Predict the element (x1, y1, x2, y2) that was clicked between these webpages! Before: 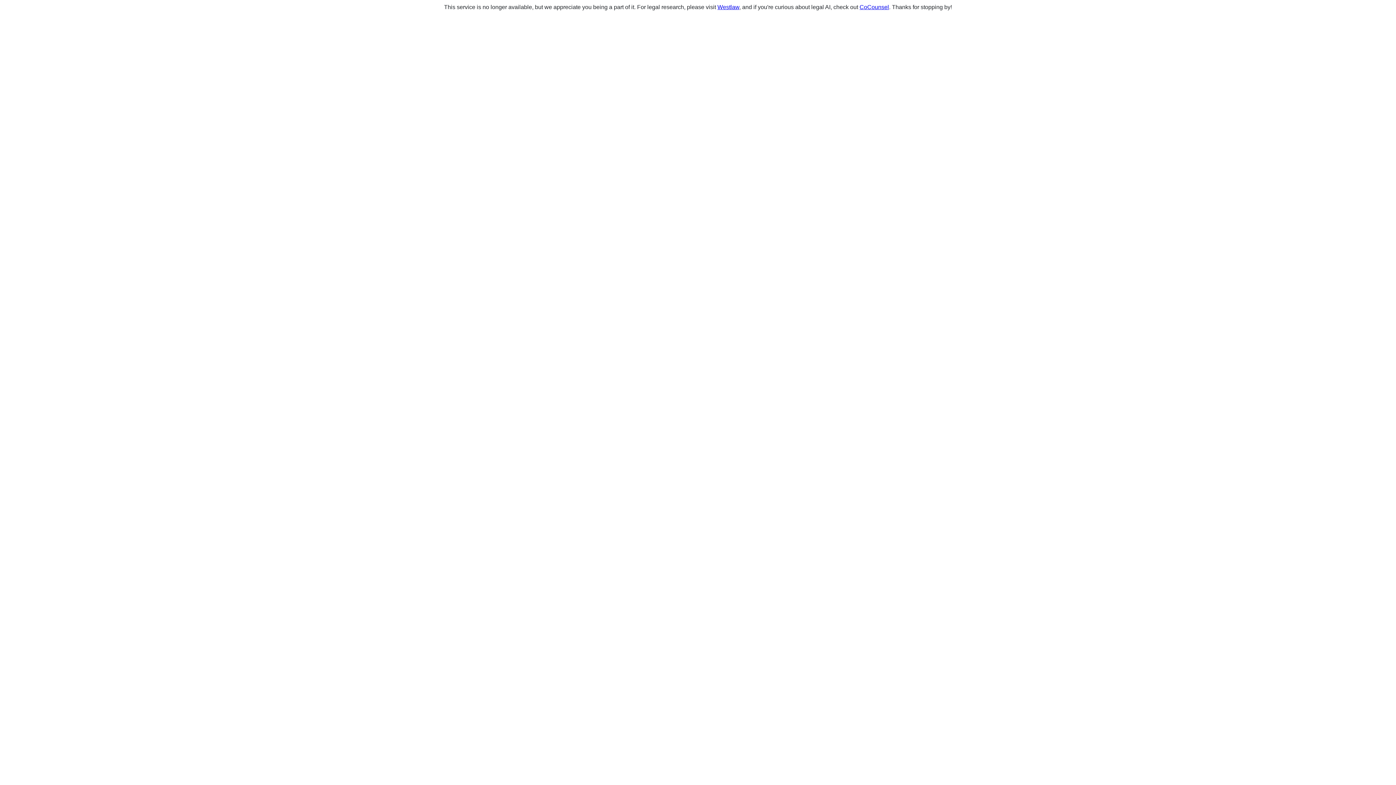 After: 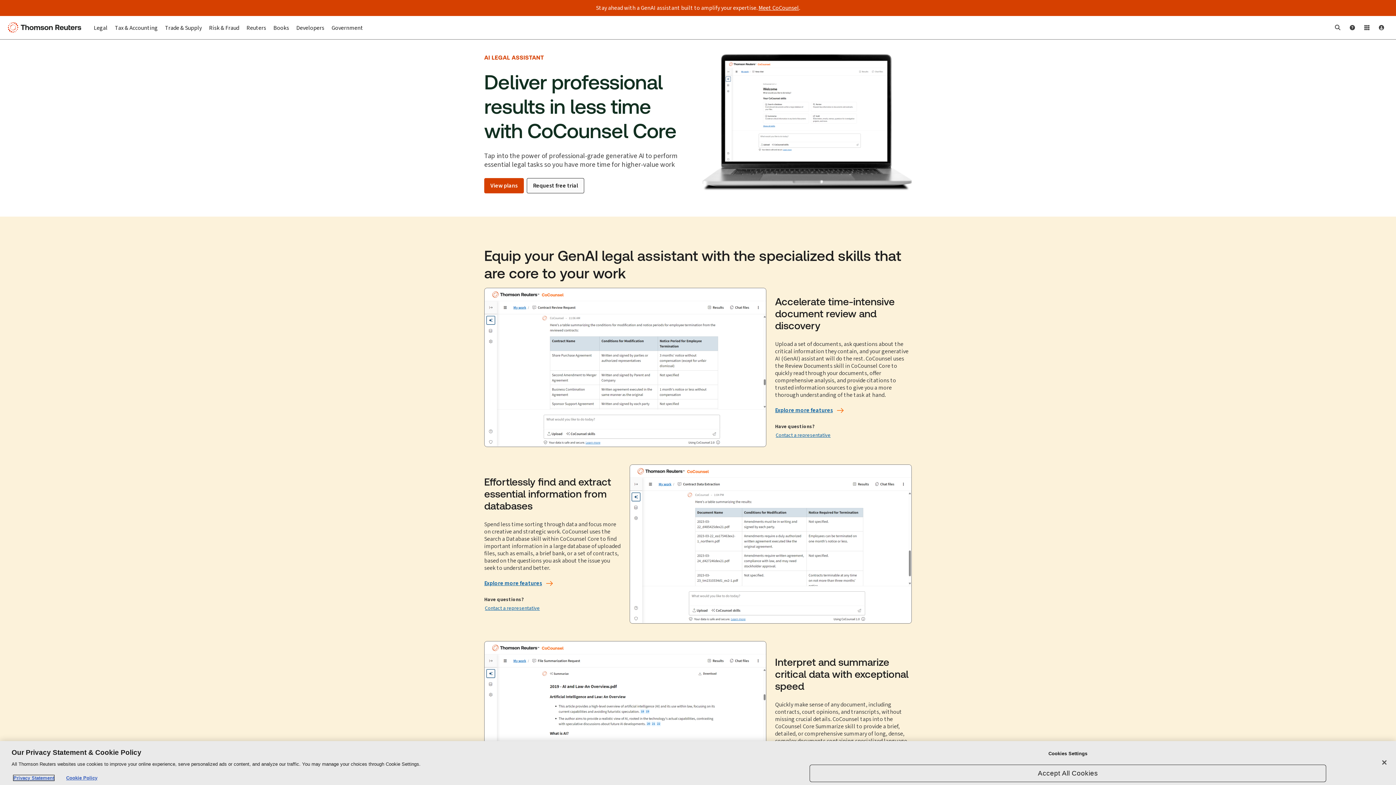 Action: label: CoCounsel bbox: (859, 4, 889, 10)